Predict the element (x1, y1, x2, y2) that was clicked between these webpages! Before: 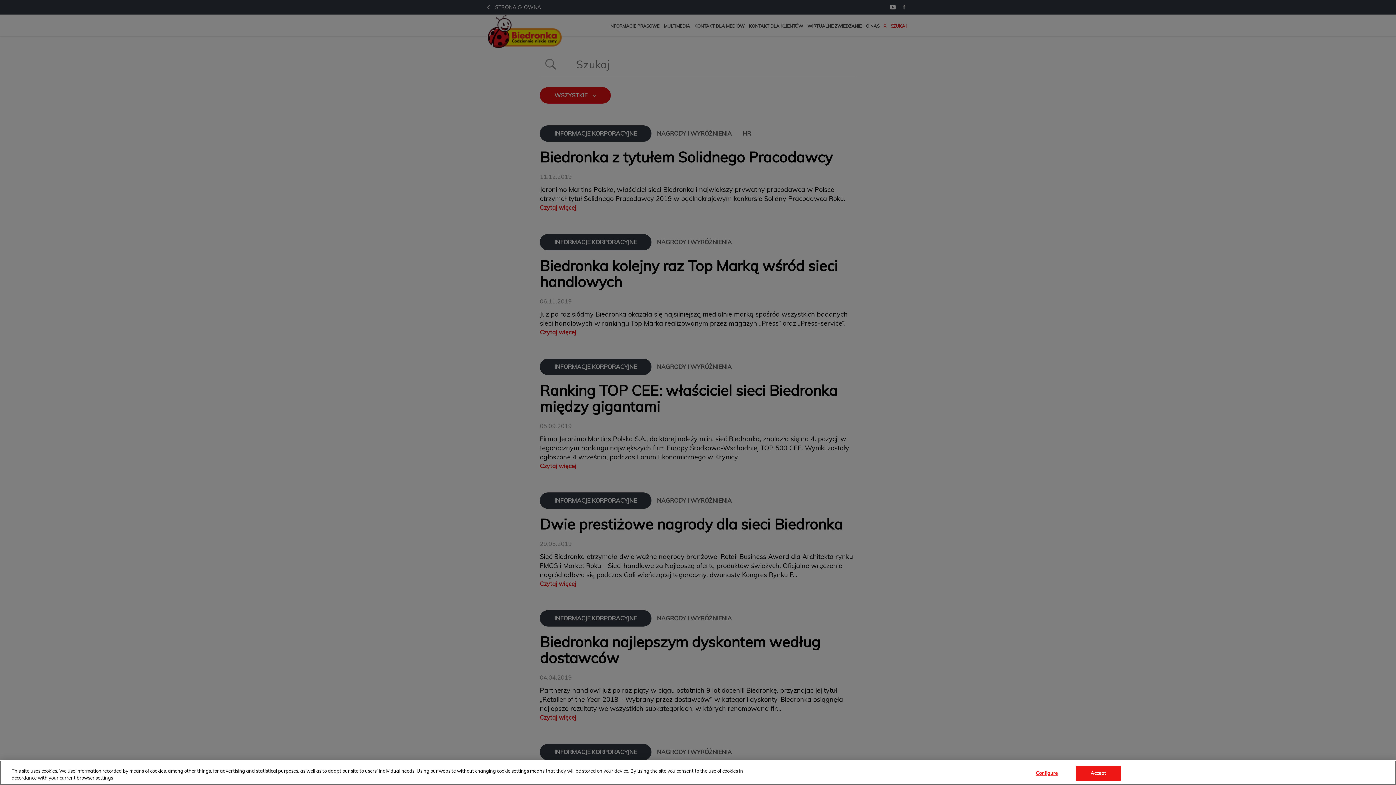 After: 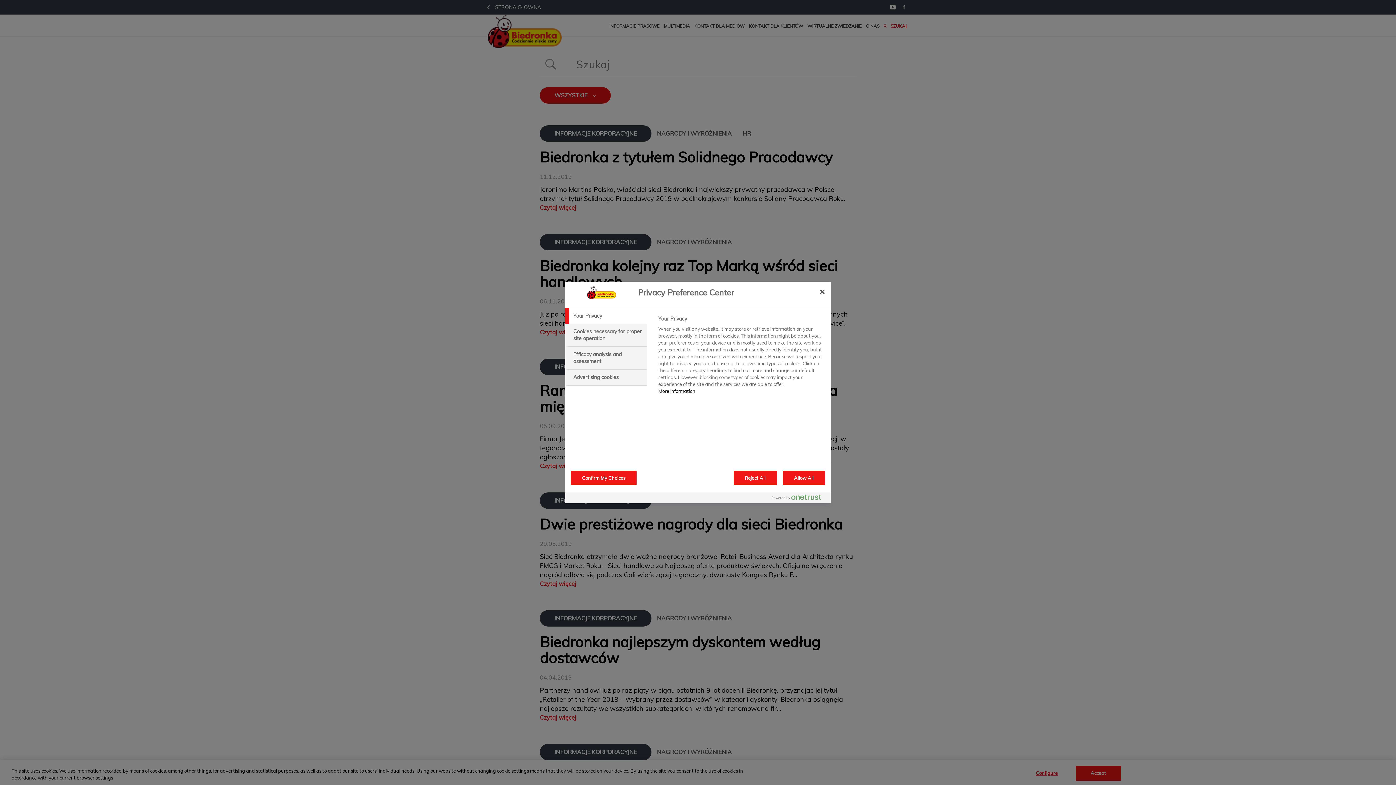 Action: label: Configure bbox: (1024, 766, 1069, 780)